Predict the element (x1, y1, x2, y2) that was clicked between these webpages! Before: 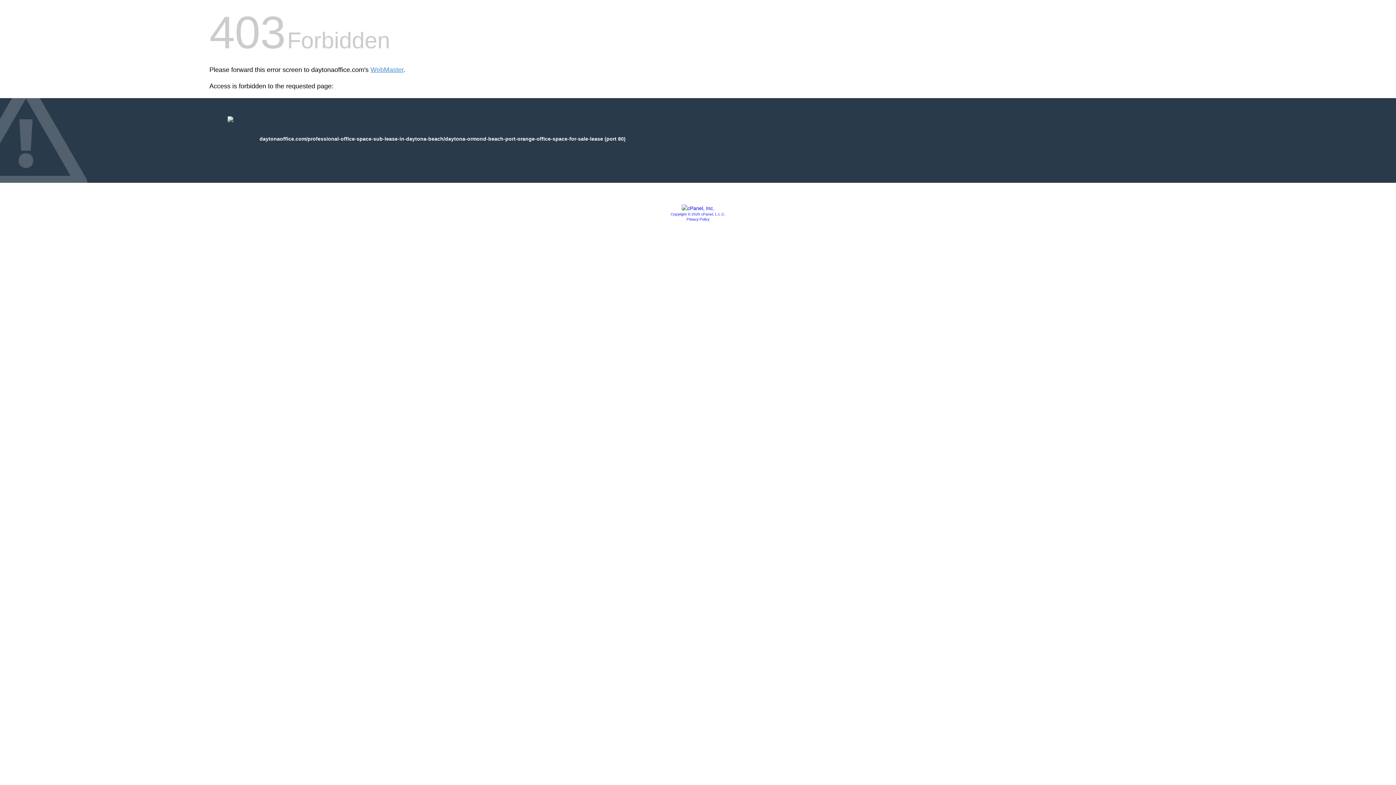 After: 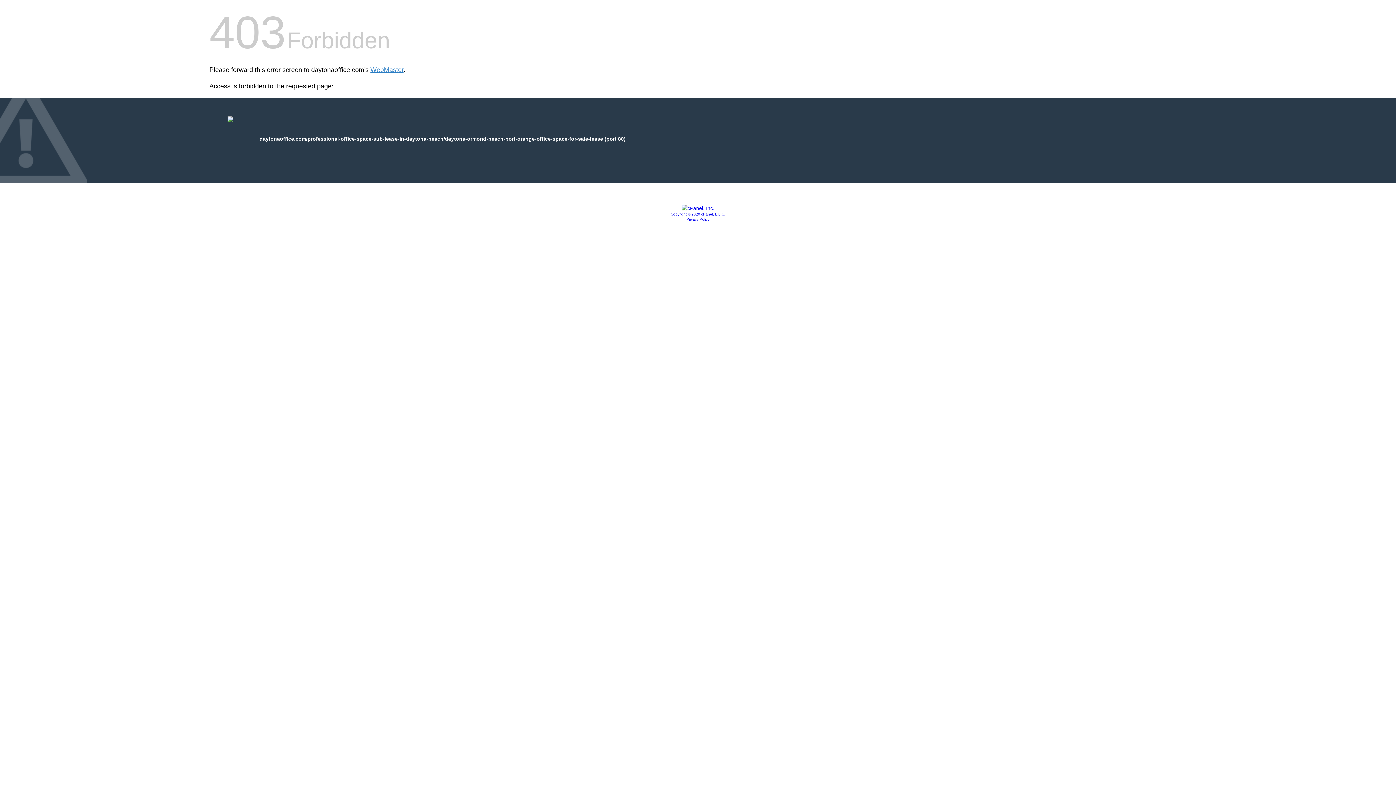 Action: bbox: (681, 205, 714, 211)